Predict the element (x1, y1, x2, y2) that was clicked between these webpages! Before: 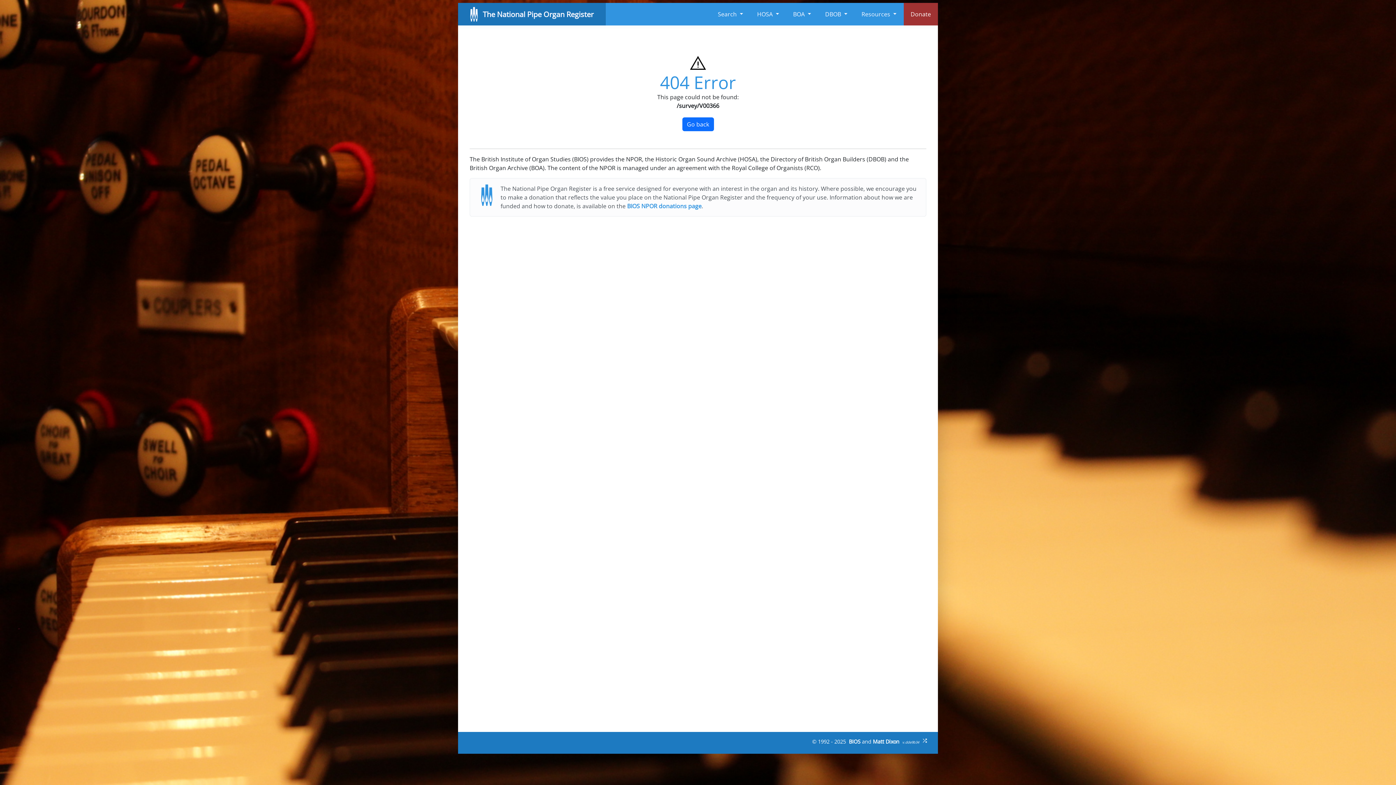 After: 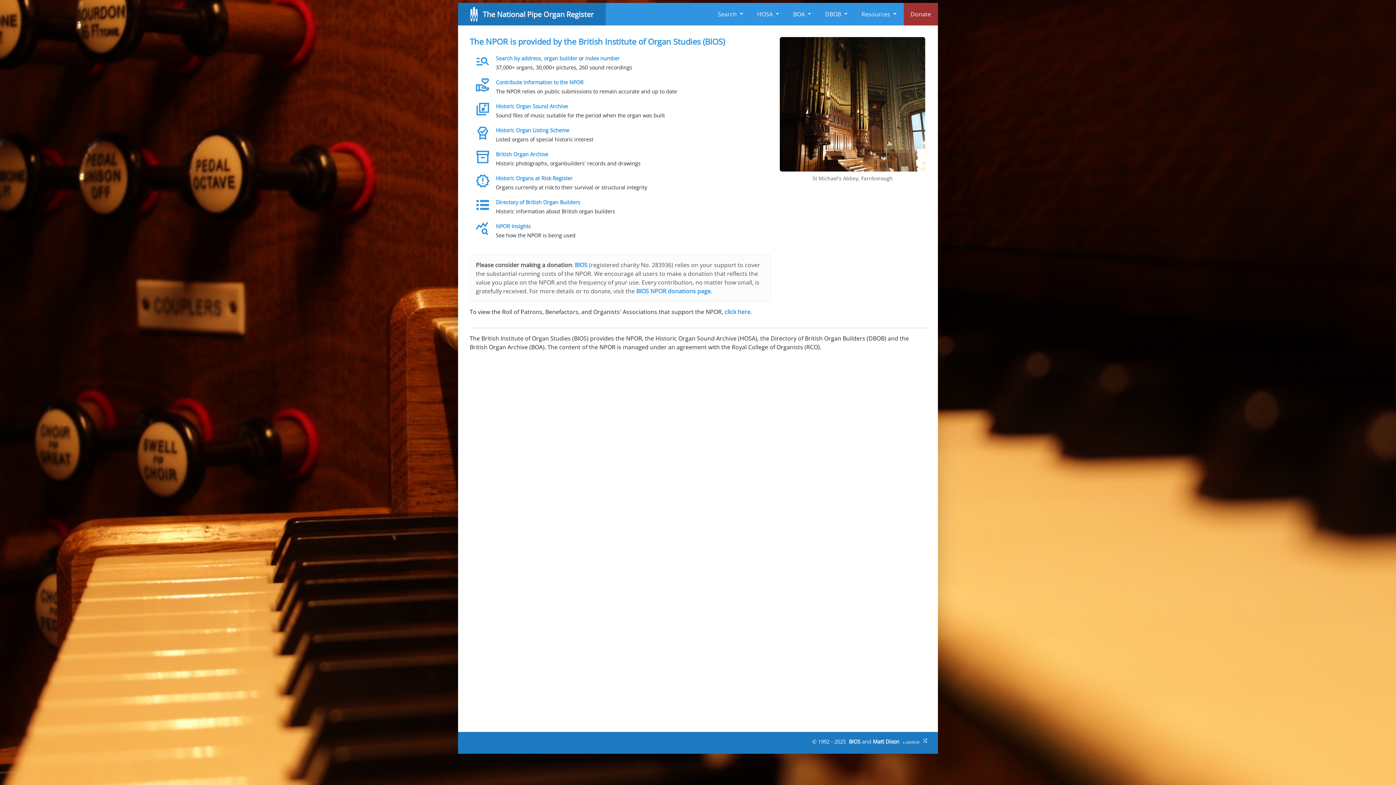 Action: label: The National Pipe Organ Register bbox: (461, 5, 599, 23)